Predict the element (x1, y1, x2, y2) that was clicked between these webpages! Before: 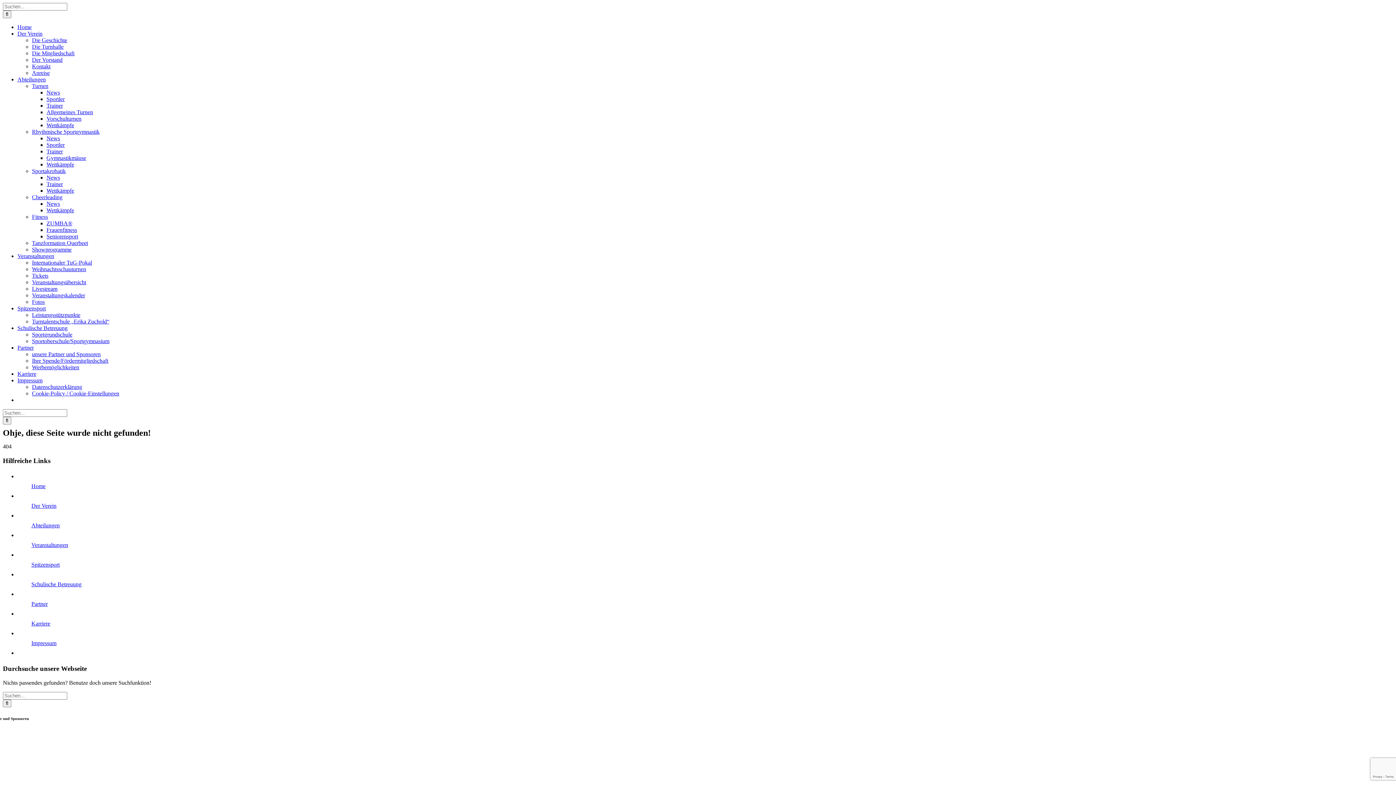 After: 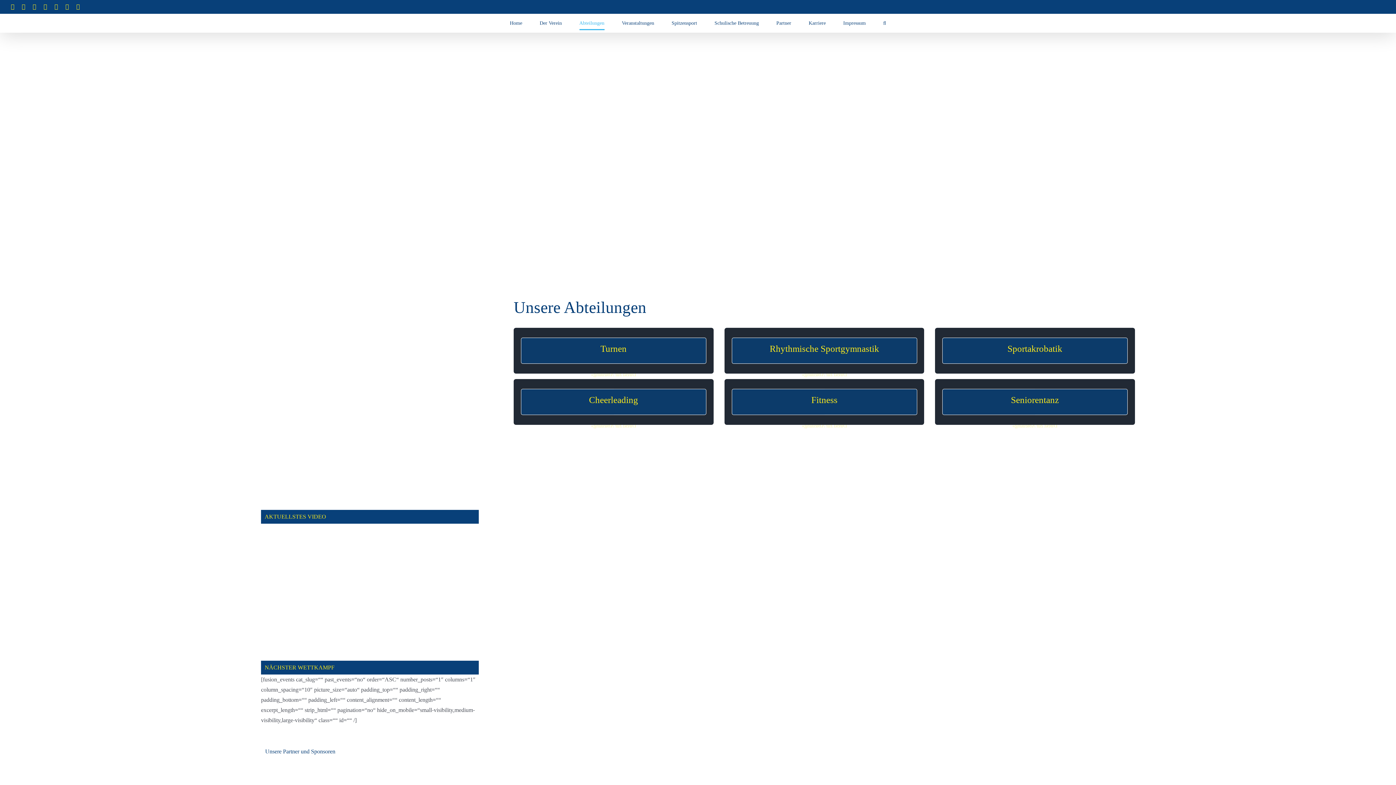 Action: bbox: (17, 76, 45, 82) label: Abteilungen